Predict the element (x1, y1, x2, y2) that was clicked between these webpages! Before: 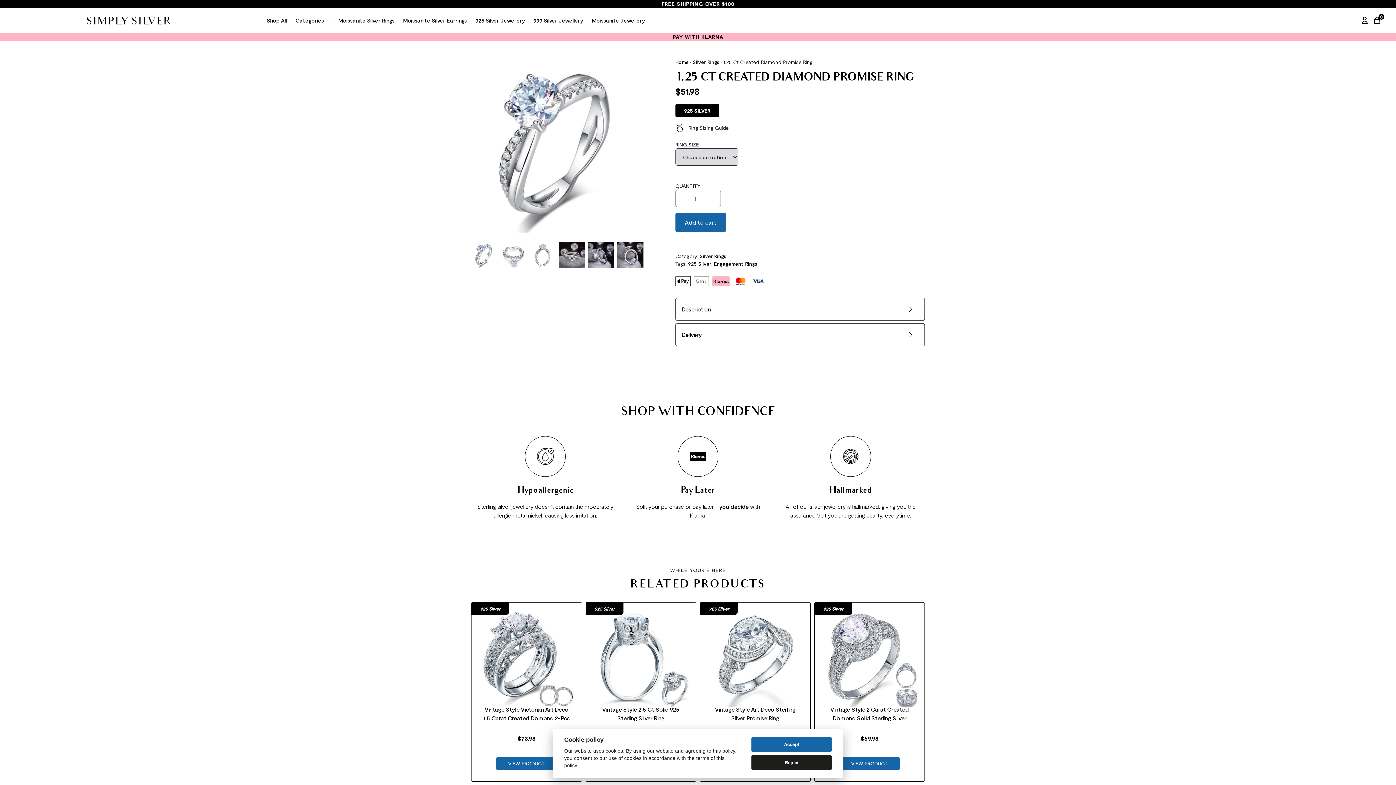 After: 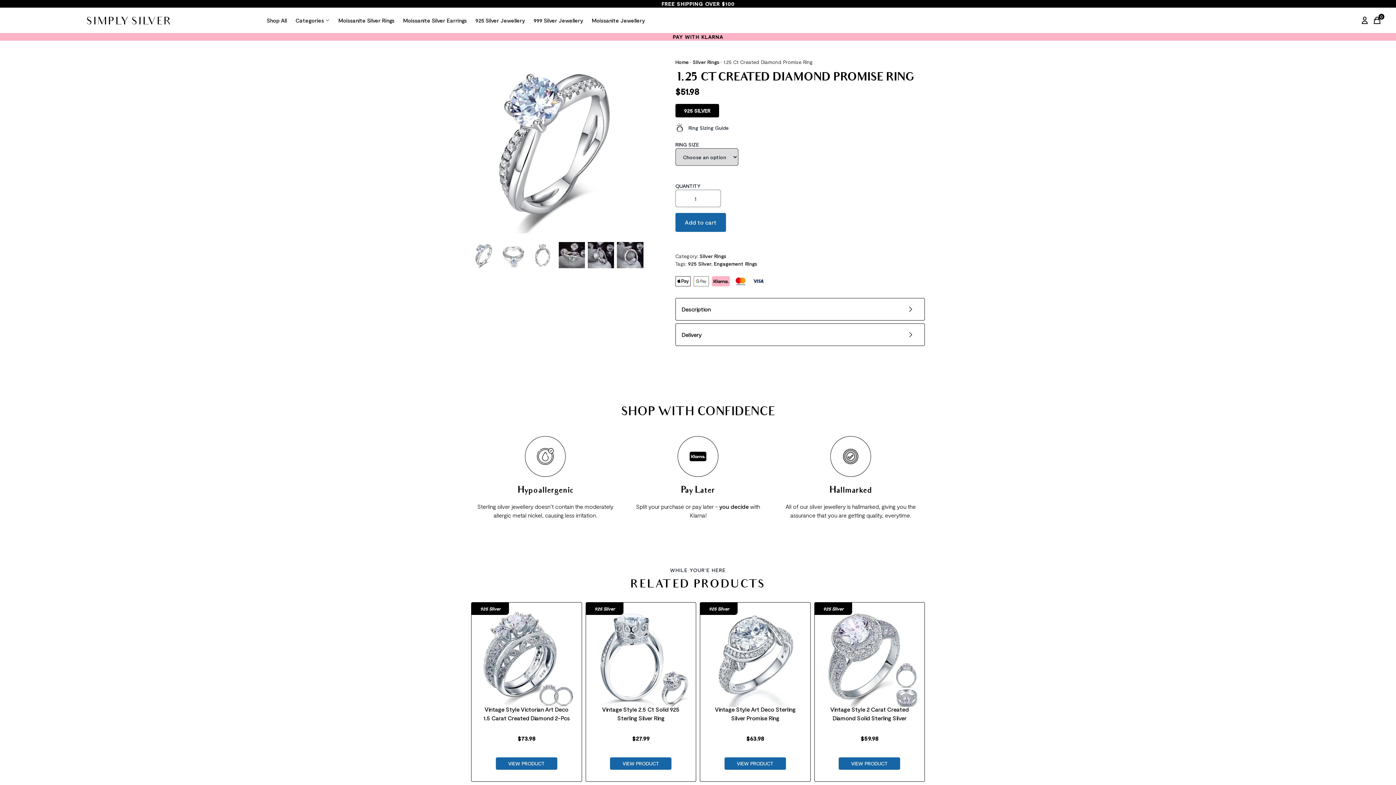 Action: bbox: (751, 737, 832, 752) label: Accept